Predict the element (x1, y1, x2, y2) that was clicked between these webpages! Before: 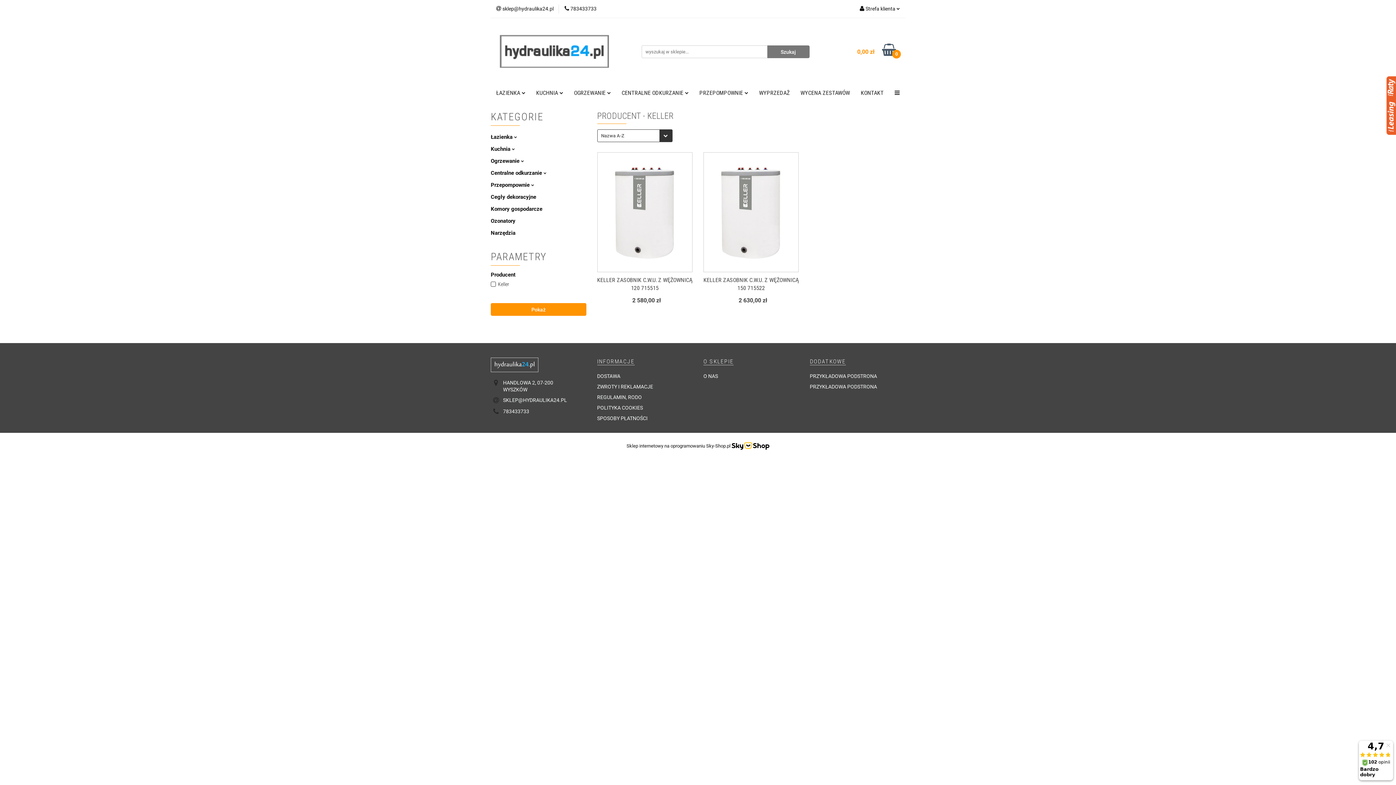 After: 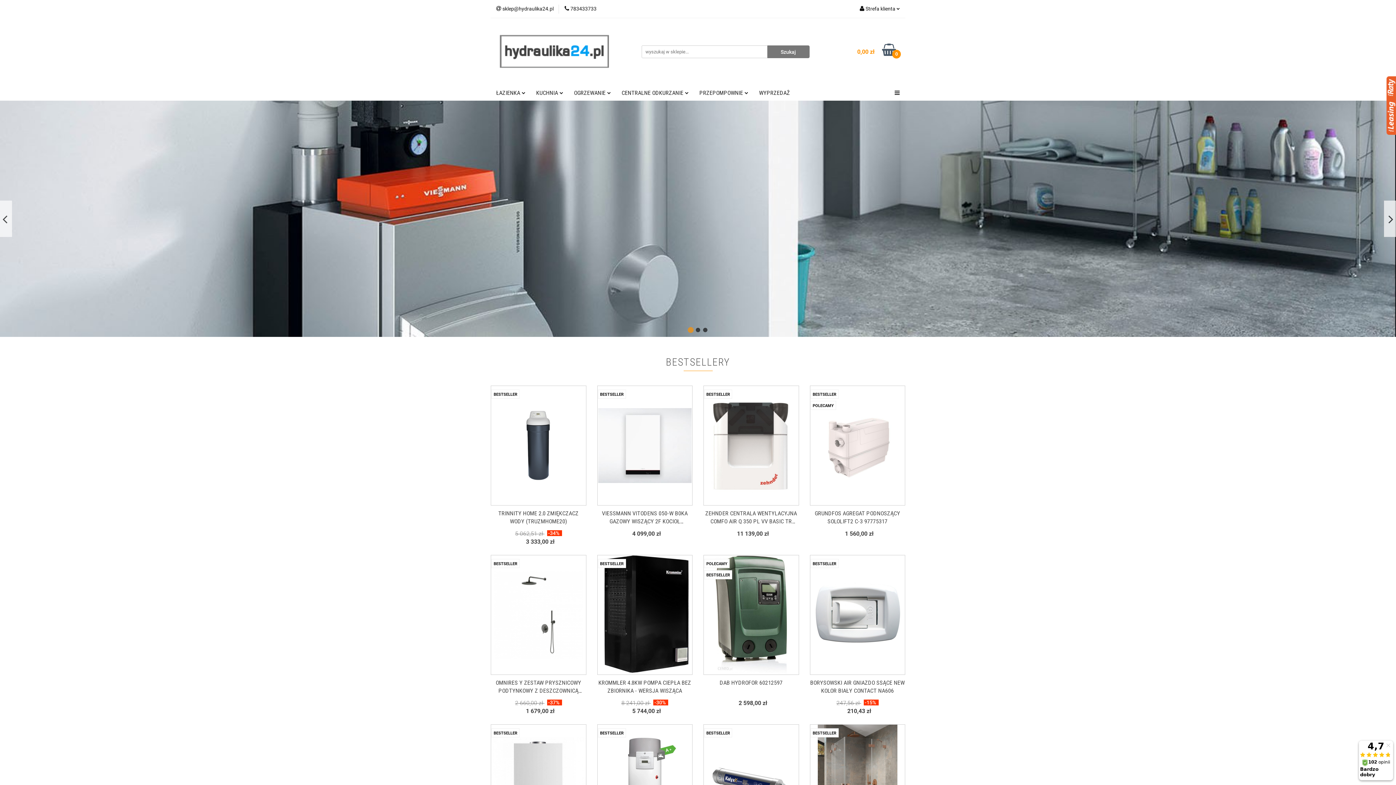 Action: bbox: (490, 352, 586, 377)